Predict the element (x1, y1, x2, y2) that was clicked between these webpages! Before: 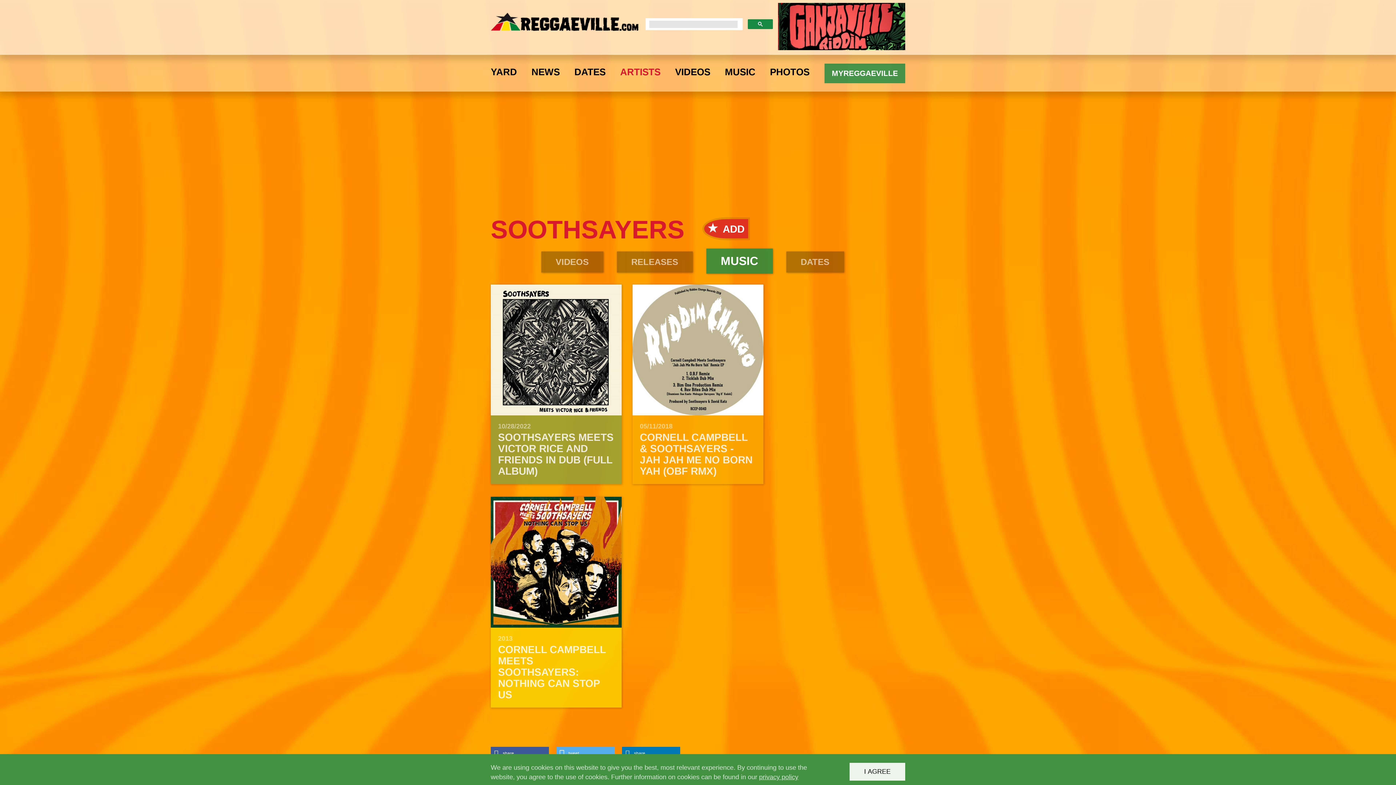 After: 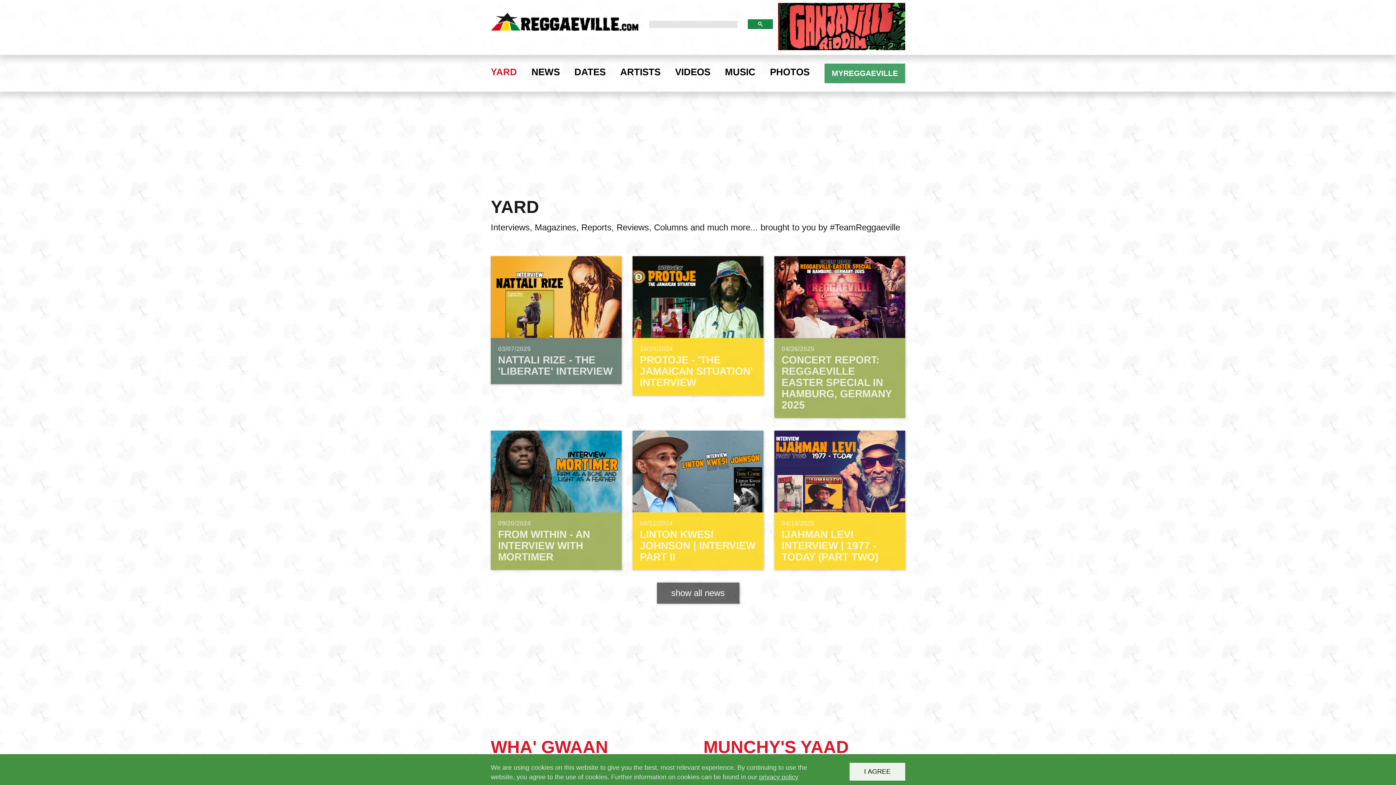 Action: label: YARD bbox: (483, 58, 524, 91)